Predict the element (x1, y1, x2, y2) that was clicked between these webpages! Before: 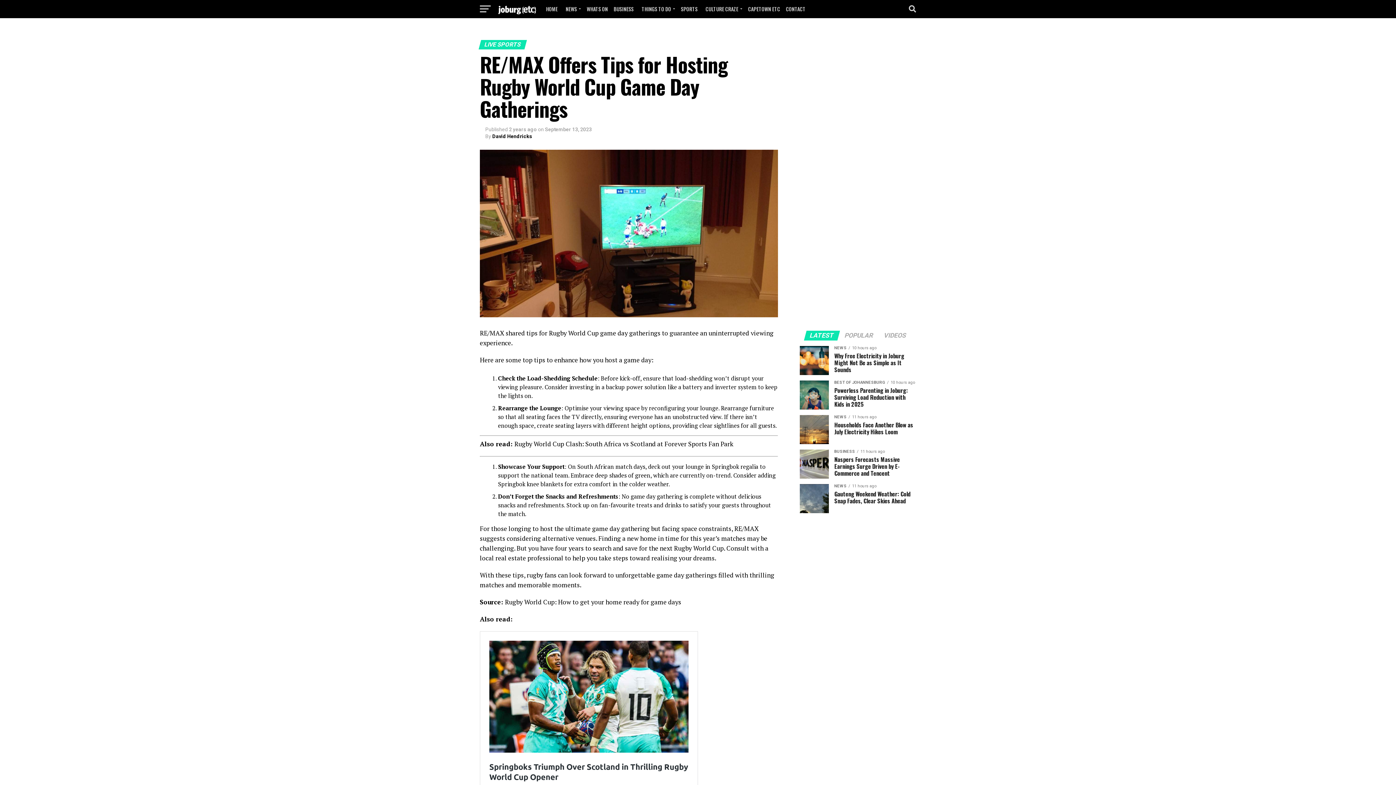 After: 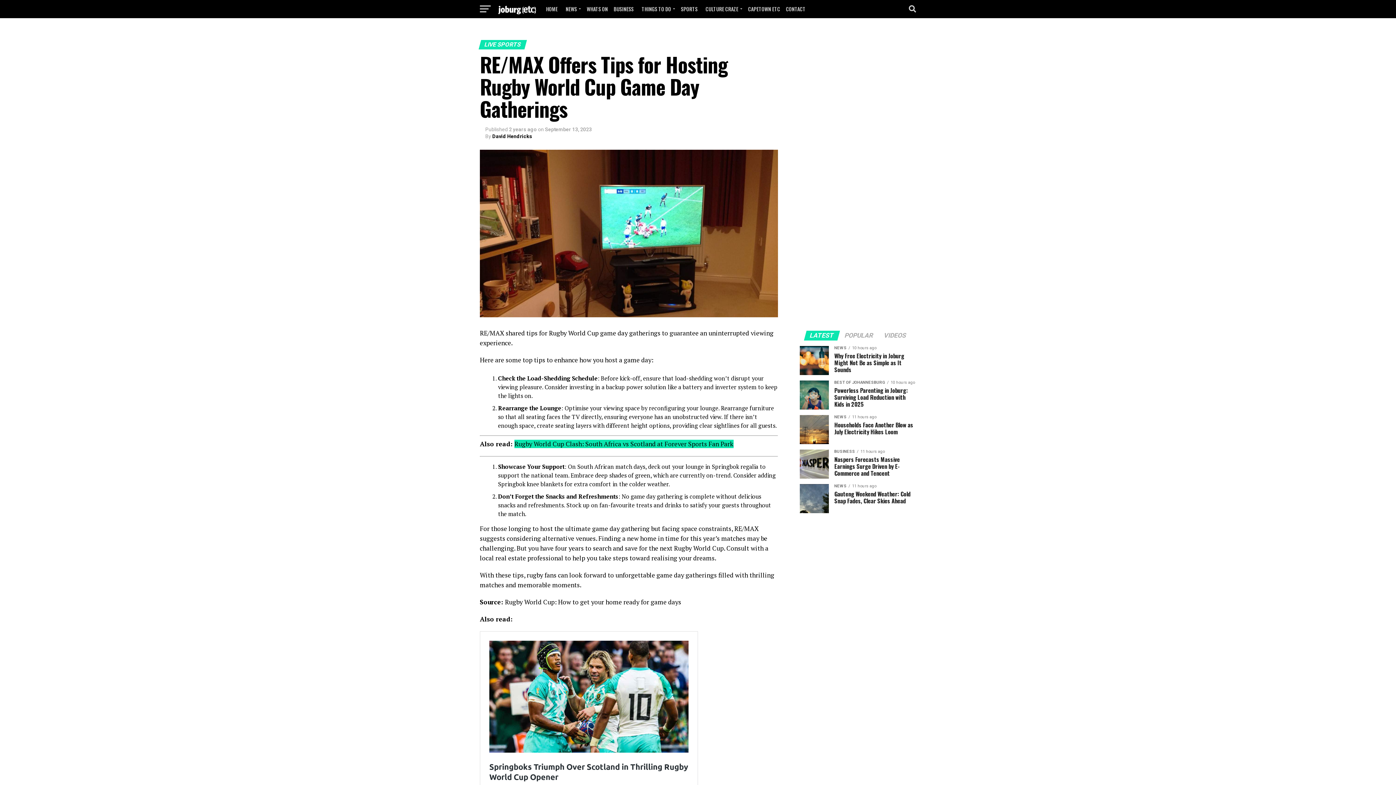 Action: bbox: (514, 440, 733, 448) label: Rugby World Cup Clash: South Africa vs Scotland at Forever Sports Fan Park